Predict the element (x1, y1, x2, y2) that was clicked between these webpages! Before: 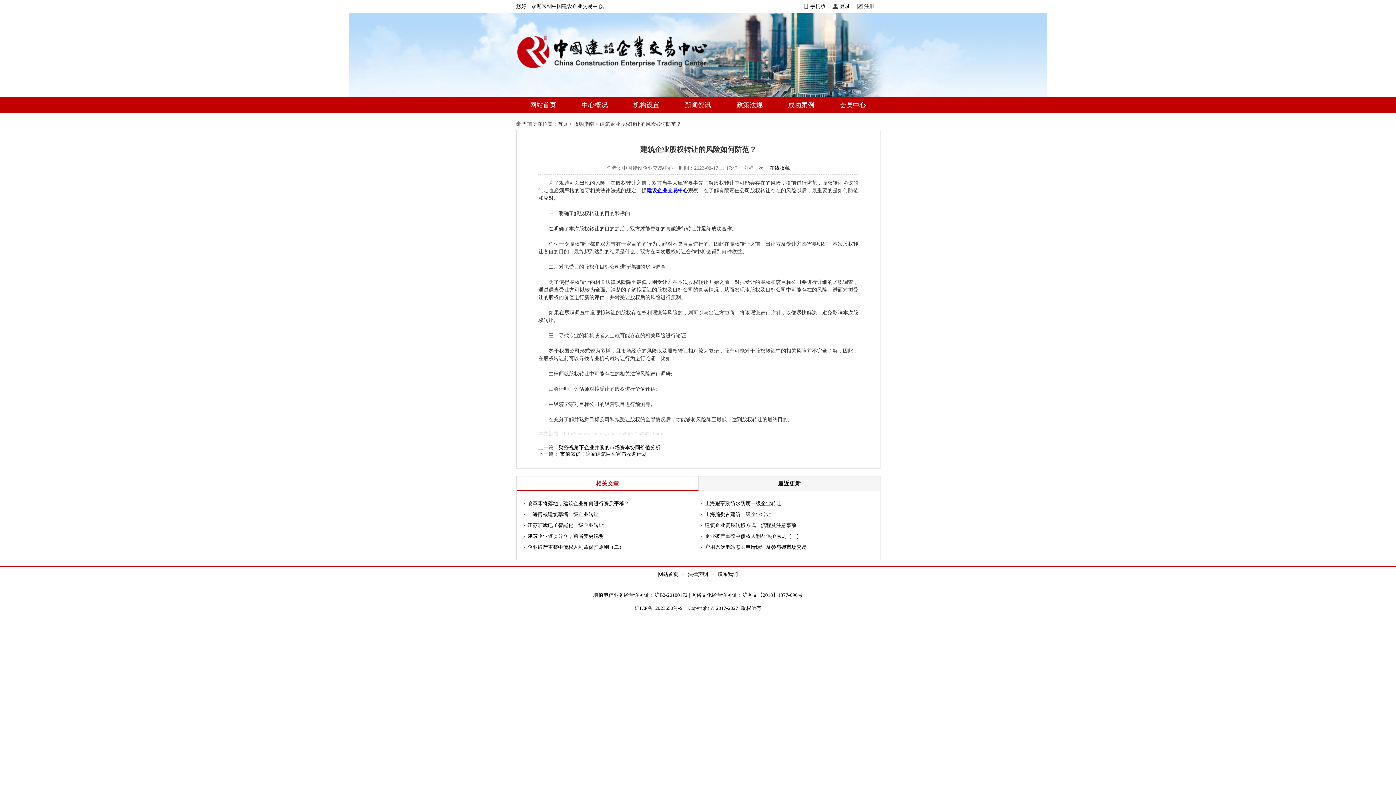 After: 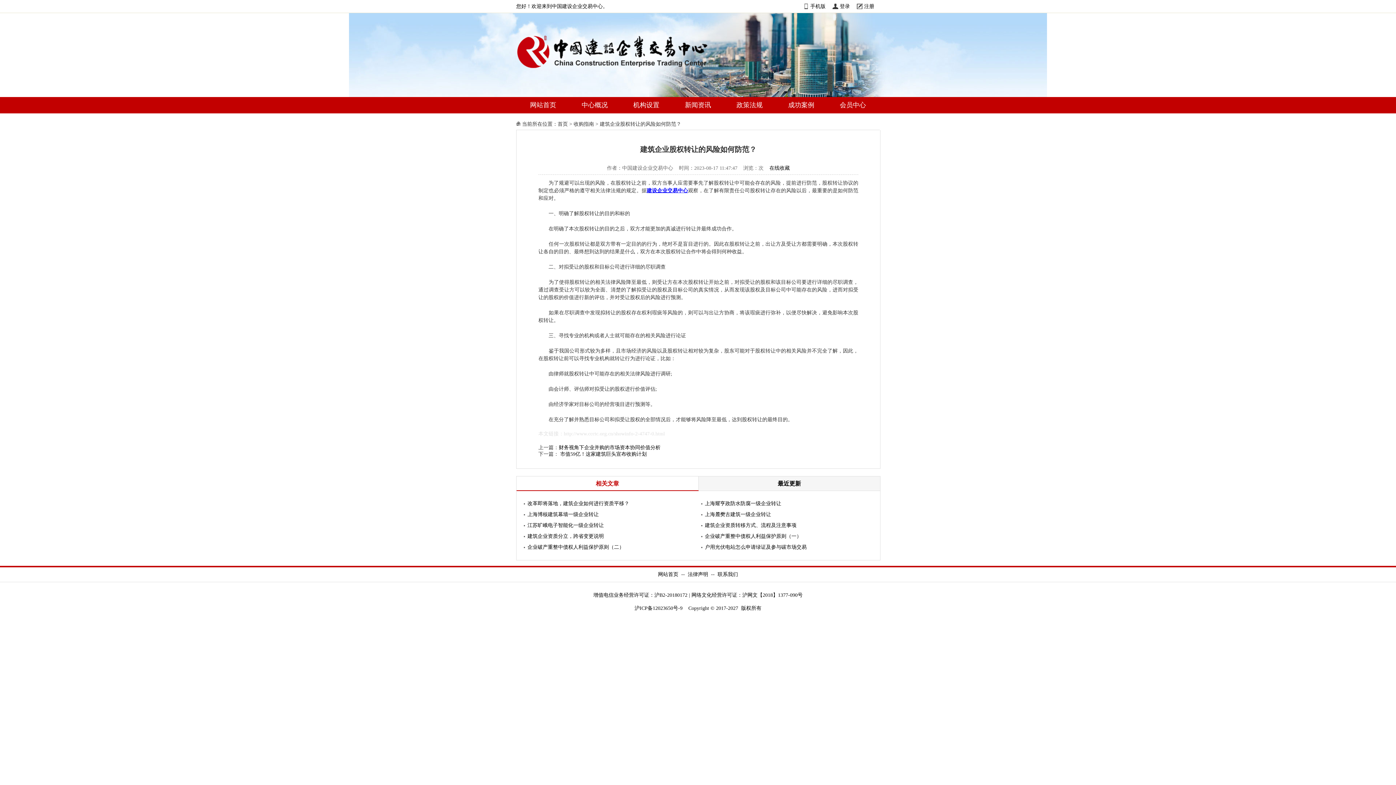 Action: bbox: (516, 66, 708, 72)